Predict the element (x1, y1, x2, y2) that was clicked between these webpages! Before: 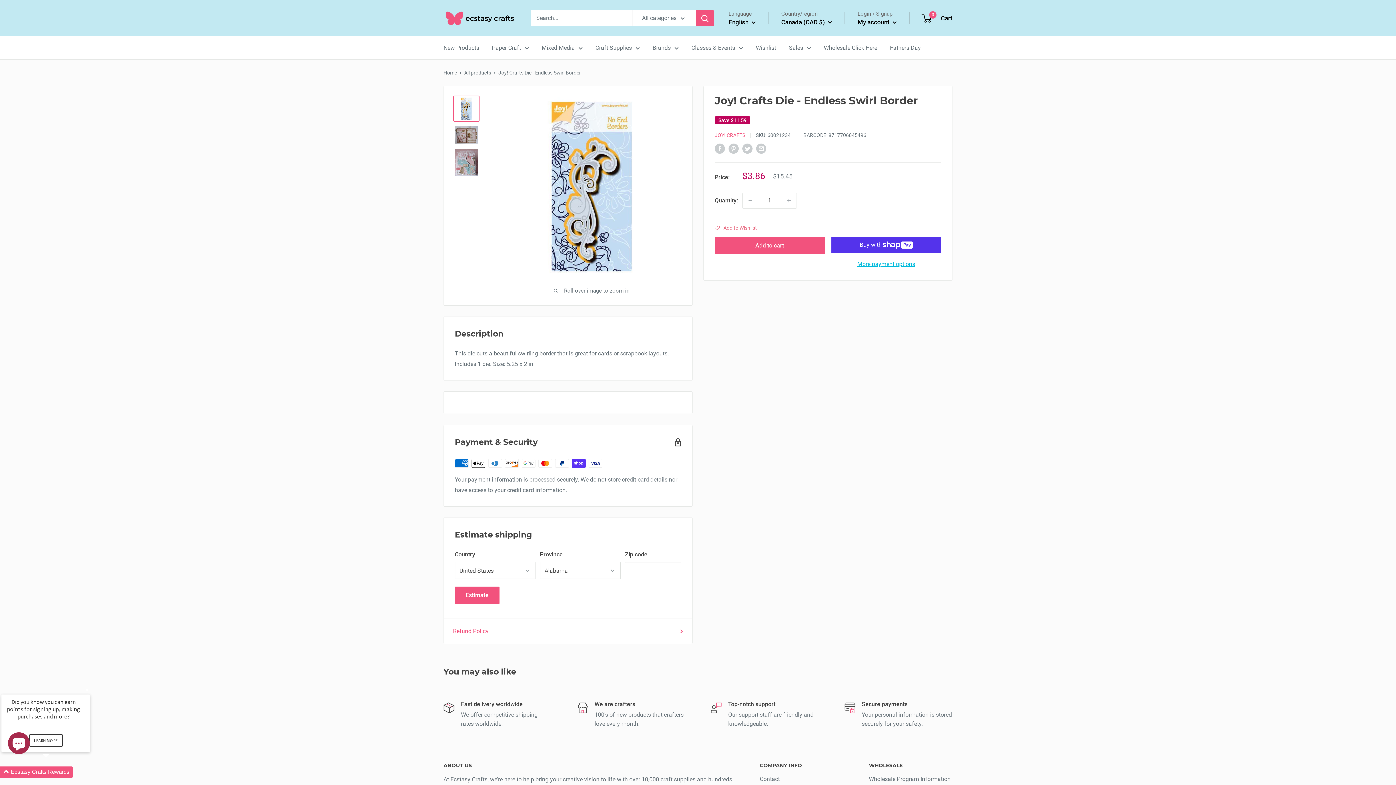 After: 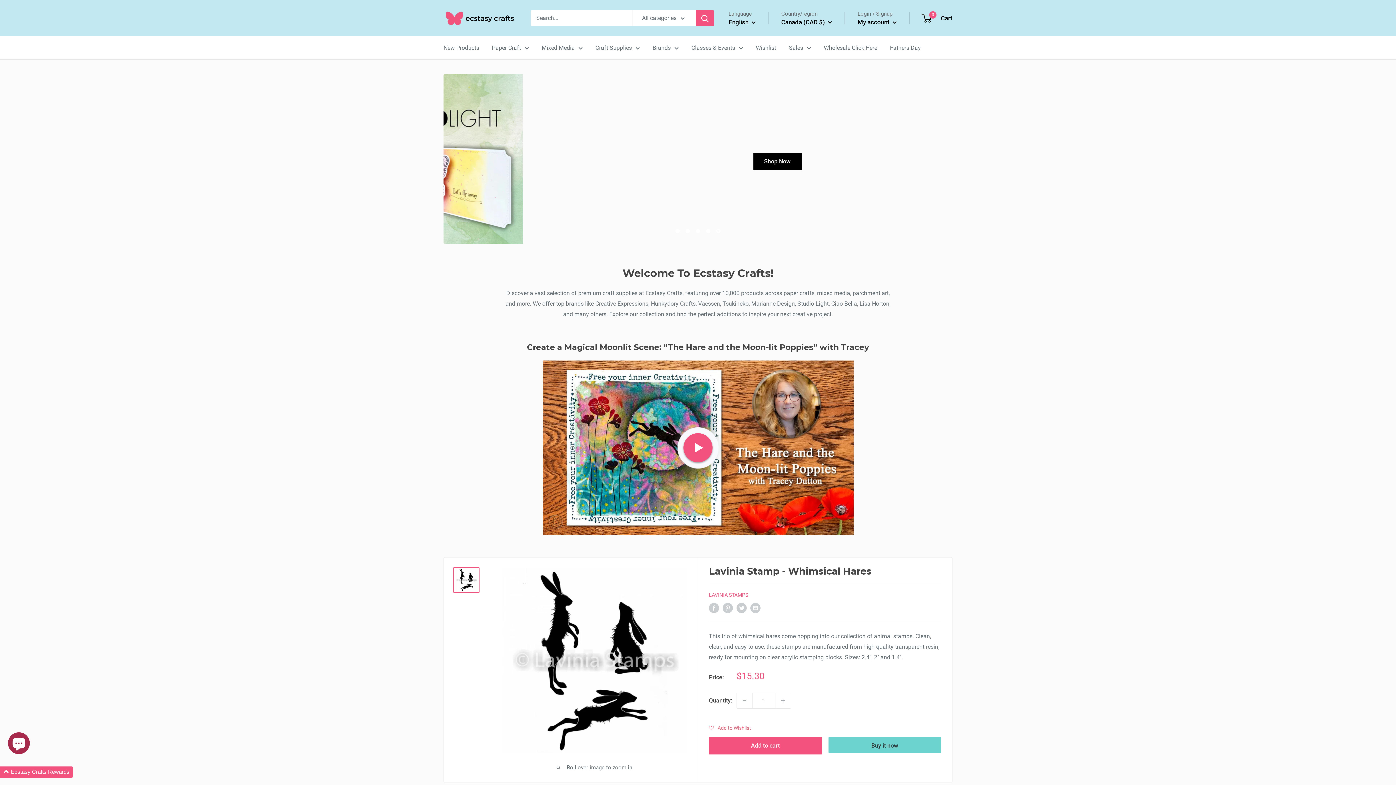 Action: bbox: (443, 7, 516, 29) label: Ecstasy Crafts Canada